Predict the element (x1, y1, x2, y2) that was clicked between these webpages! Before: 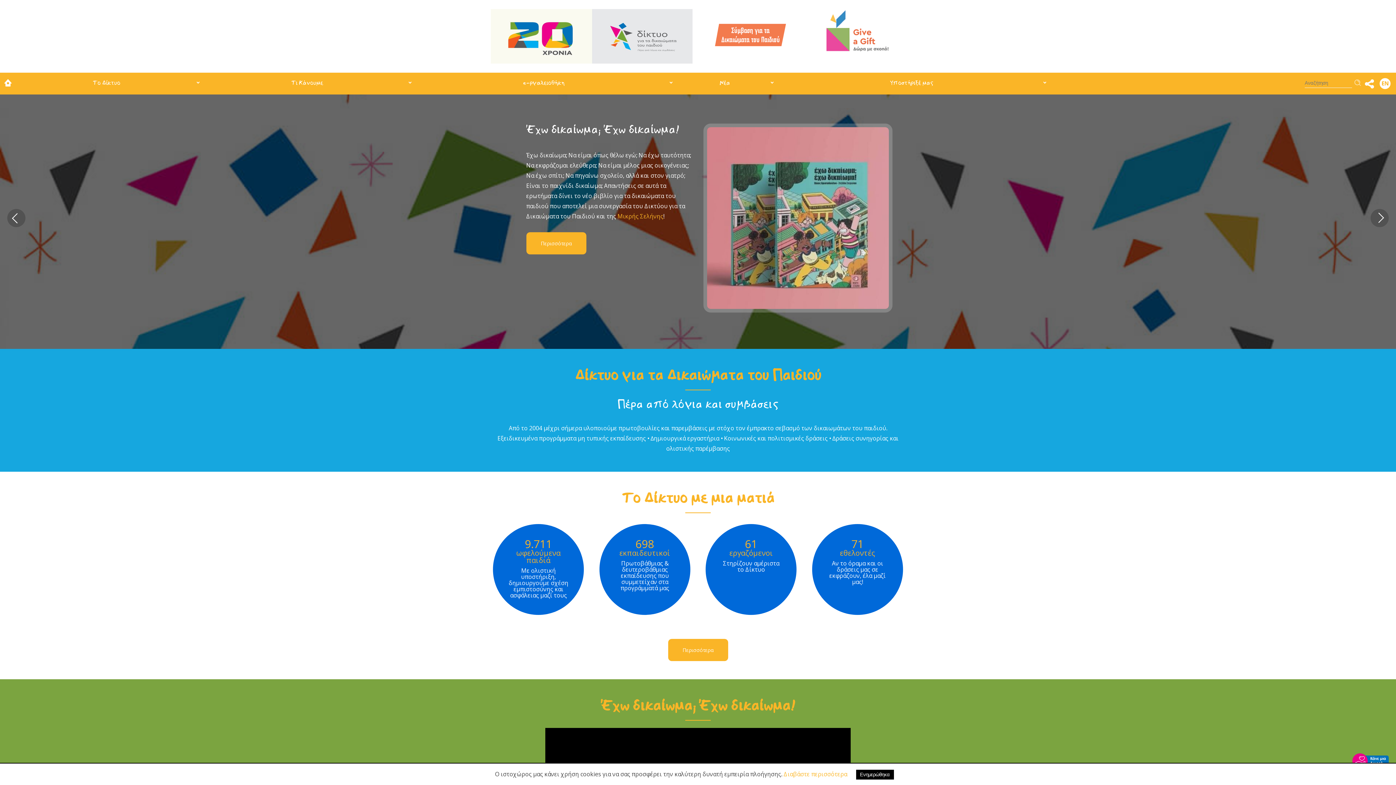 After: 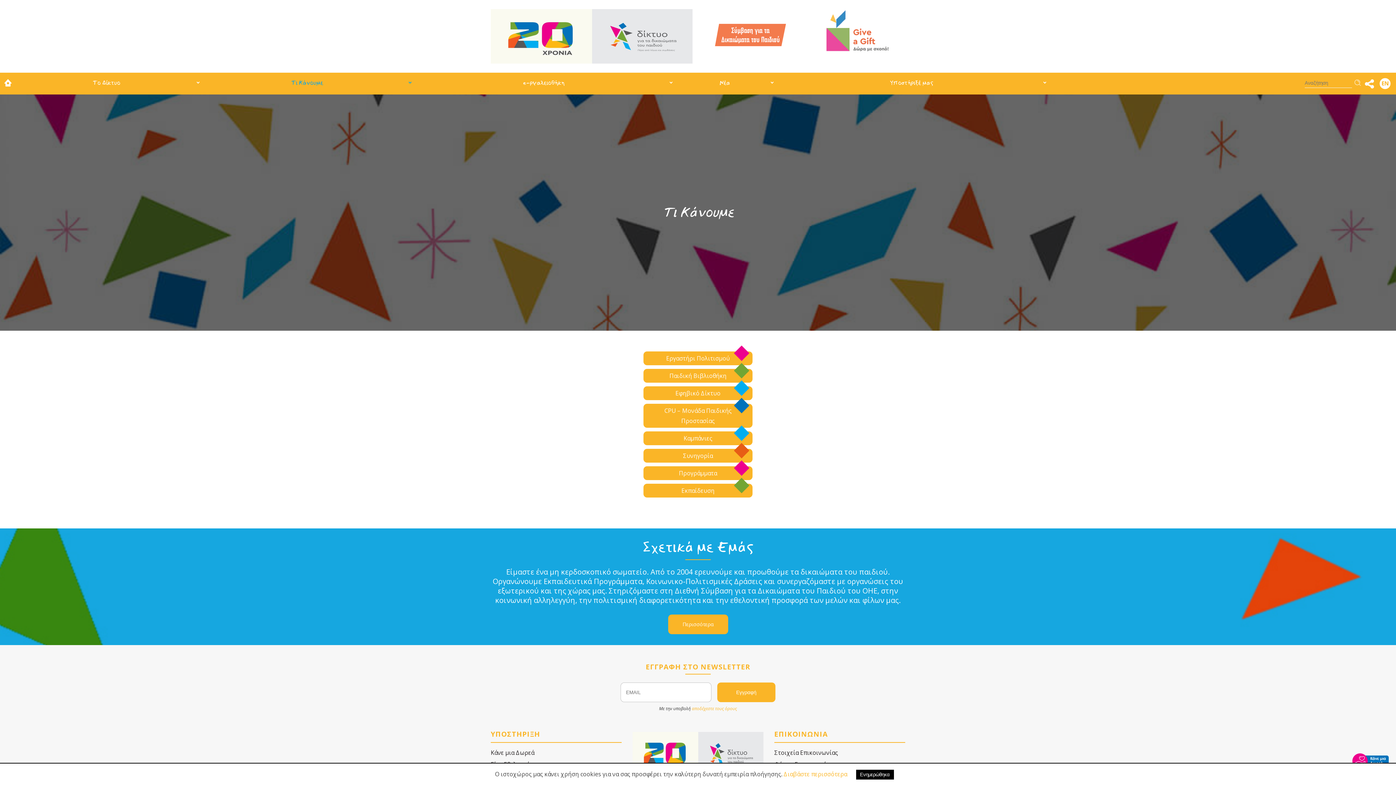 Action: bbox: (205, 72, 417, 93) label: Τι Κάνουμε